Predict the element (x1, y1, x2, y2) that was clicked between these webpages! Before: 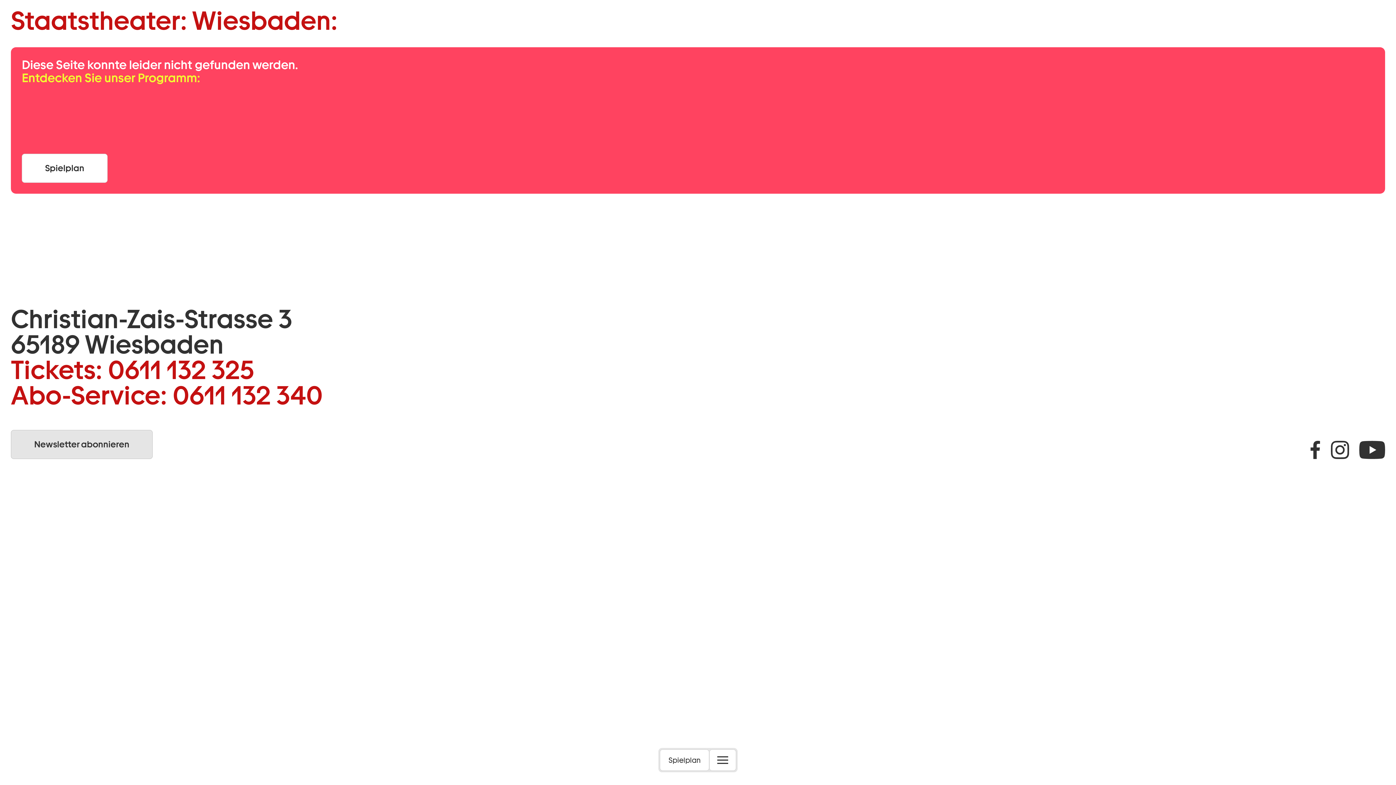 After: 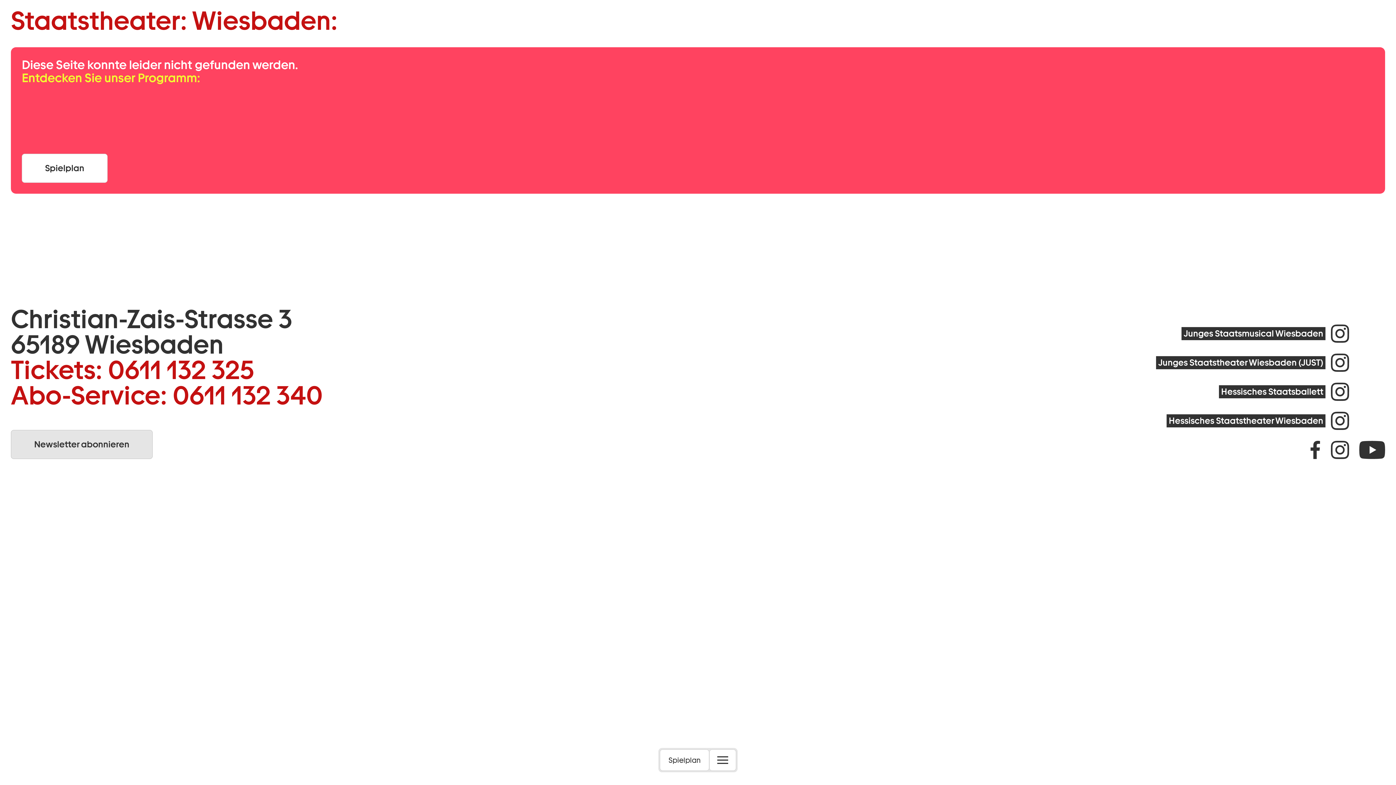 Action: label: Instagram bbox: (1331, 441, 1349, 459)